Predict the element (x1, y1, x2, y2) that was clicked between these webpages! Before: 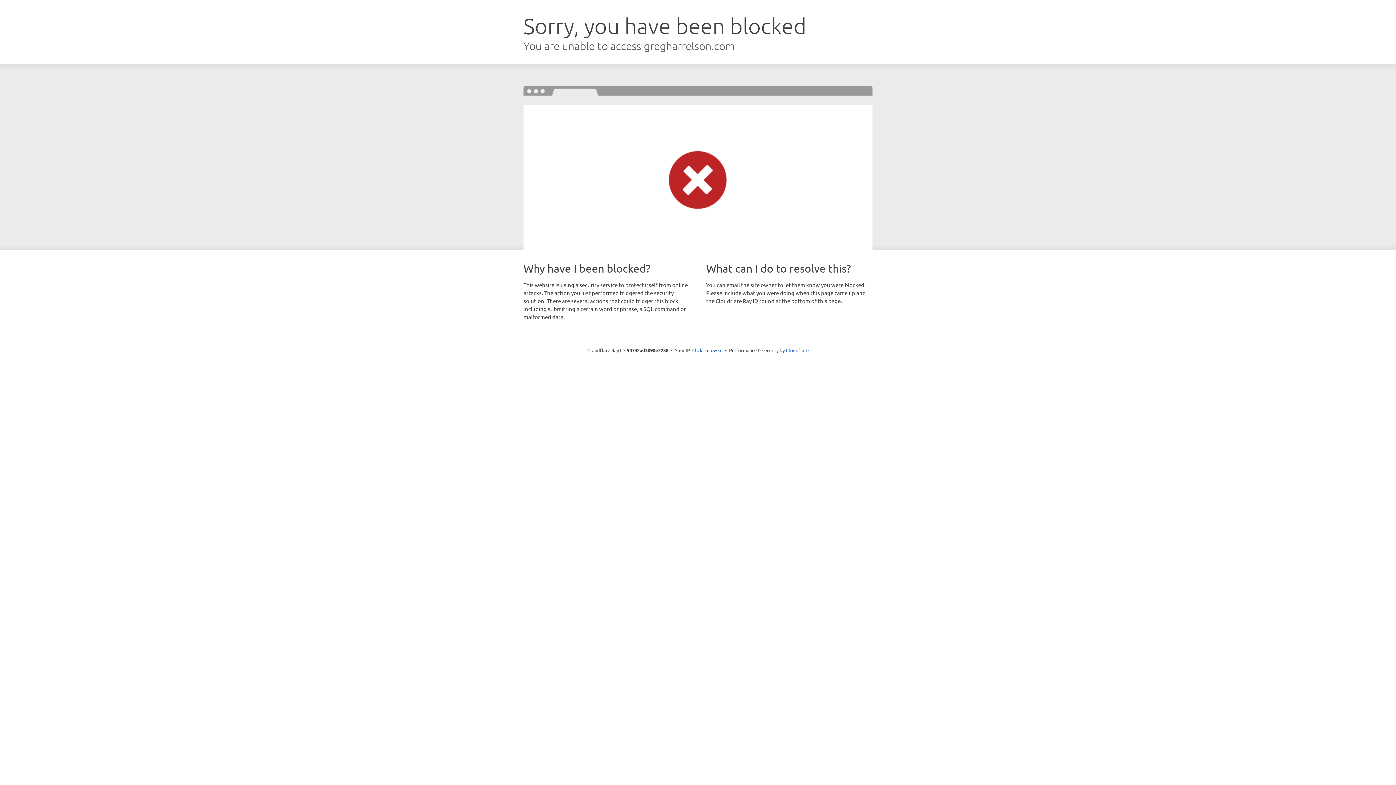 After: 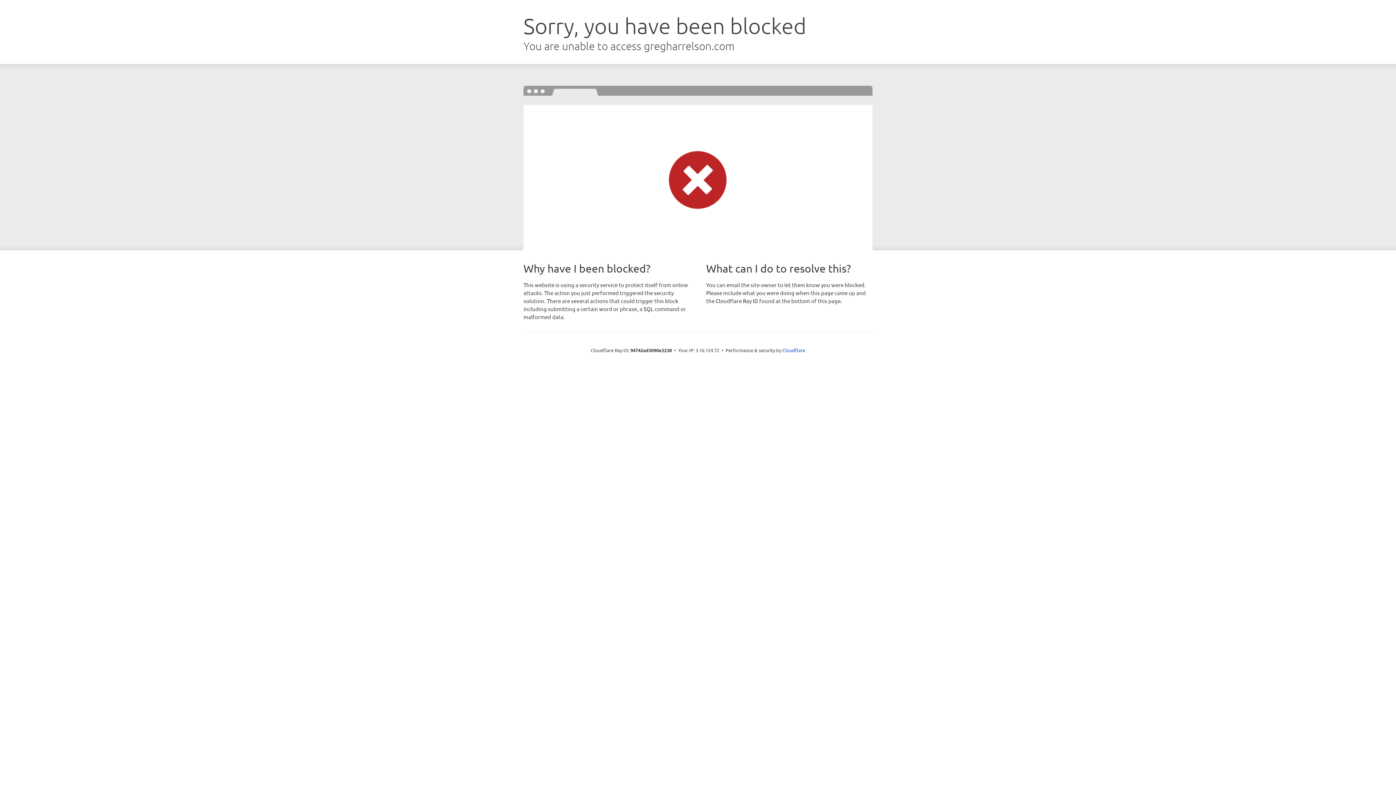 Action: label: Click to reveal bbox: (692, 346, 722, 353)